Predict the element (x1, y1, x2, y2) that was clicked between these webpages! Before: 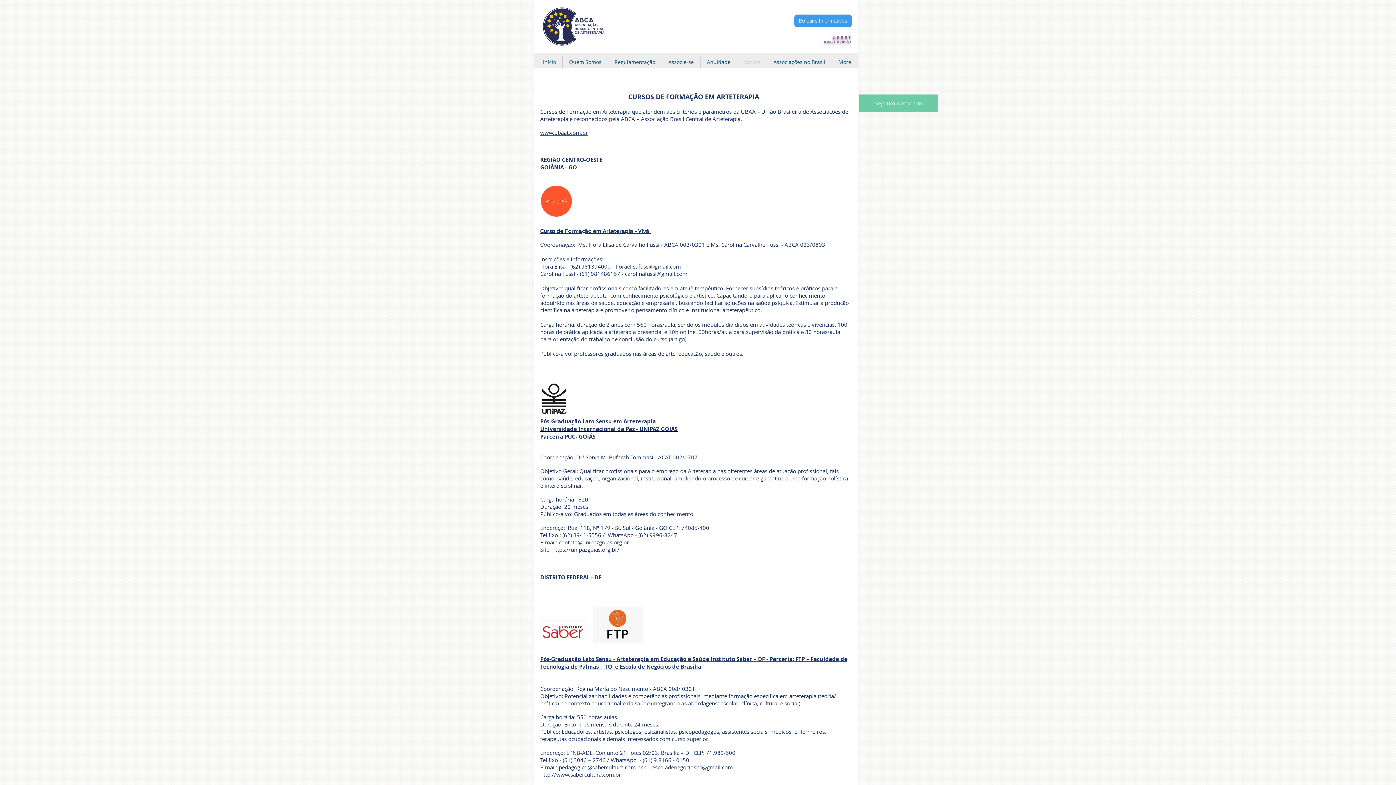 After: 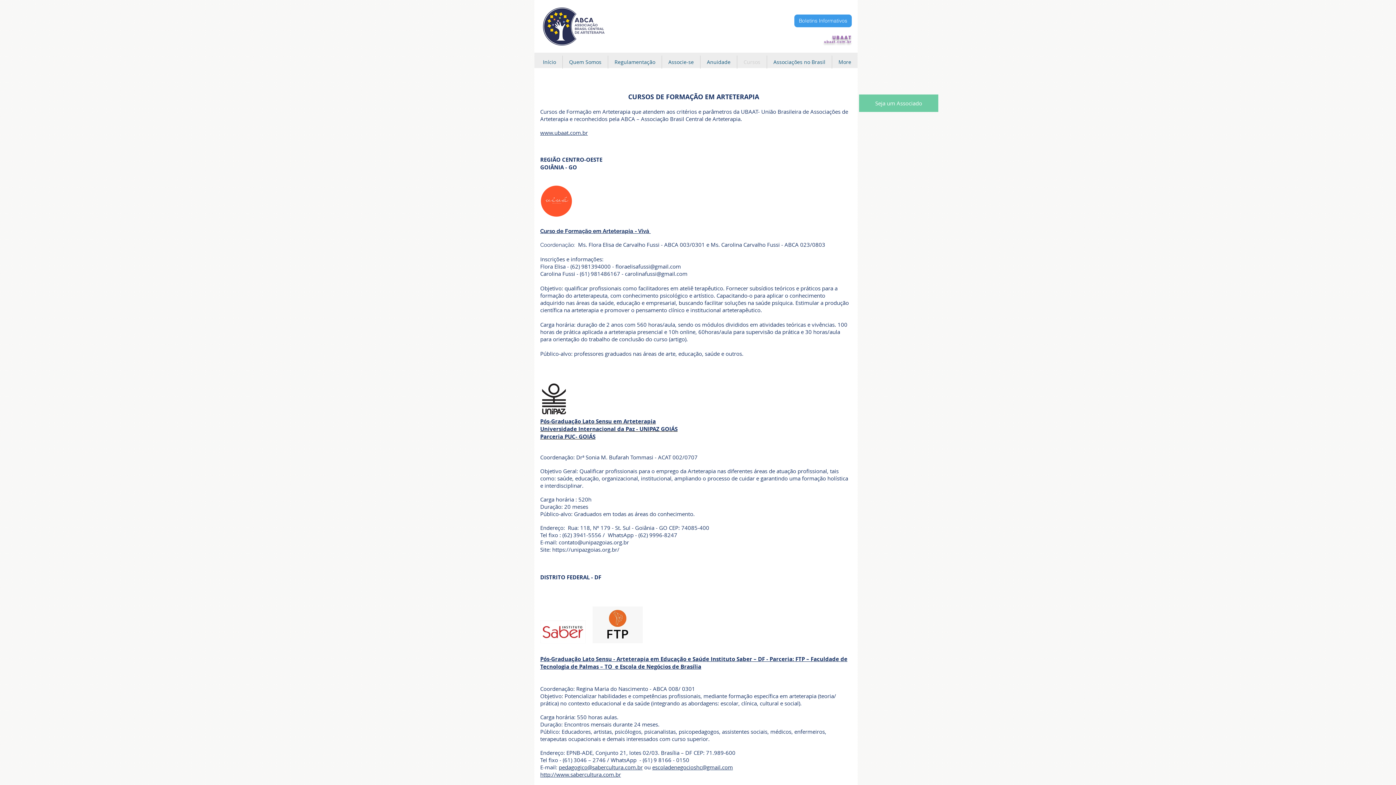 Action: label: http://www.sabercultura.com.br bbox: (540, 771, 621, 778)